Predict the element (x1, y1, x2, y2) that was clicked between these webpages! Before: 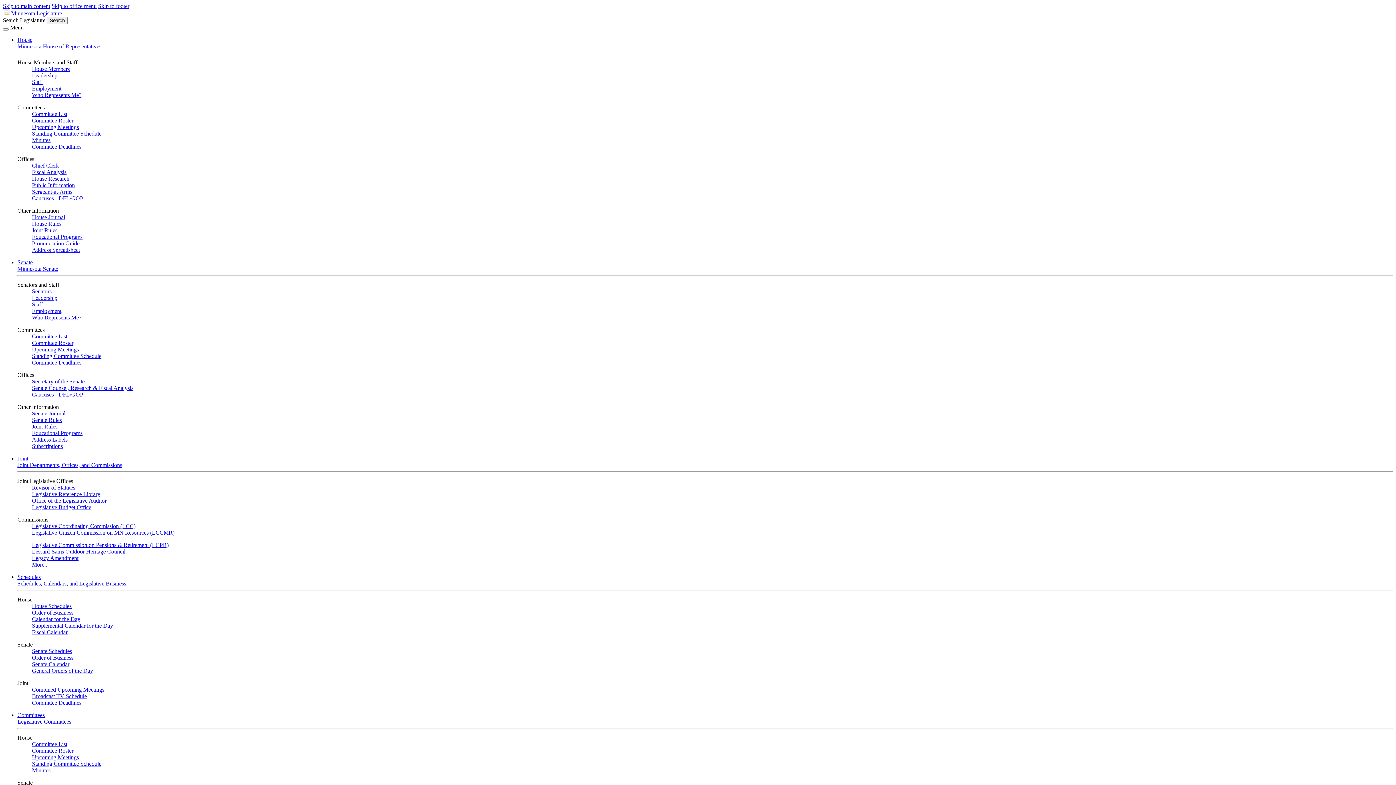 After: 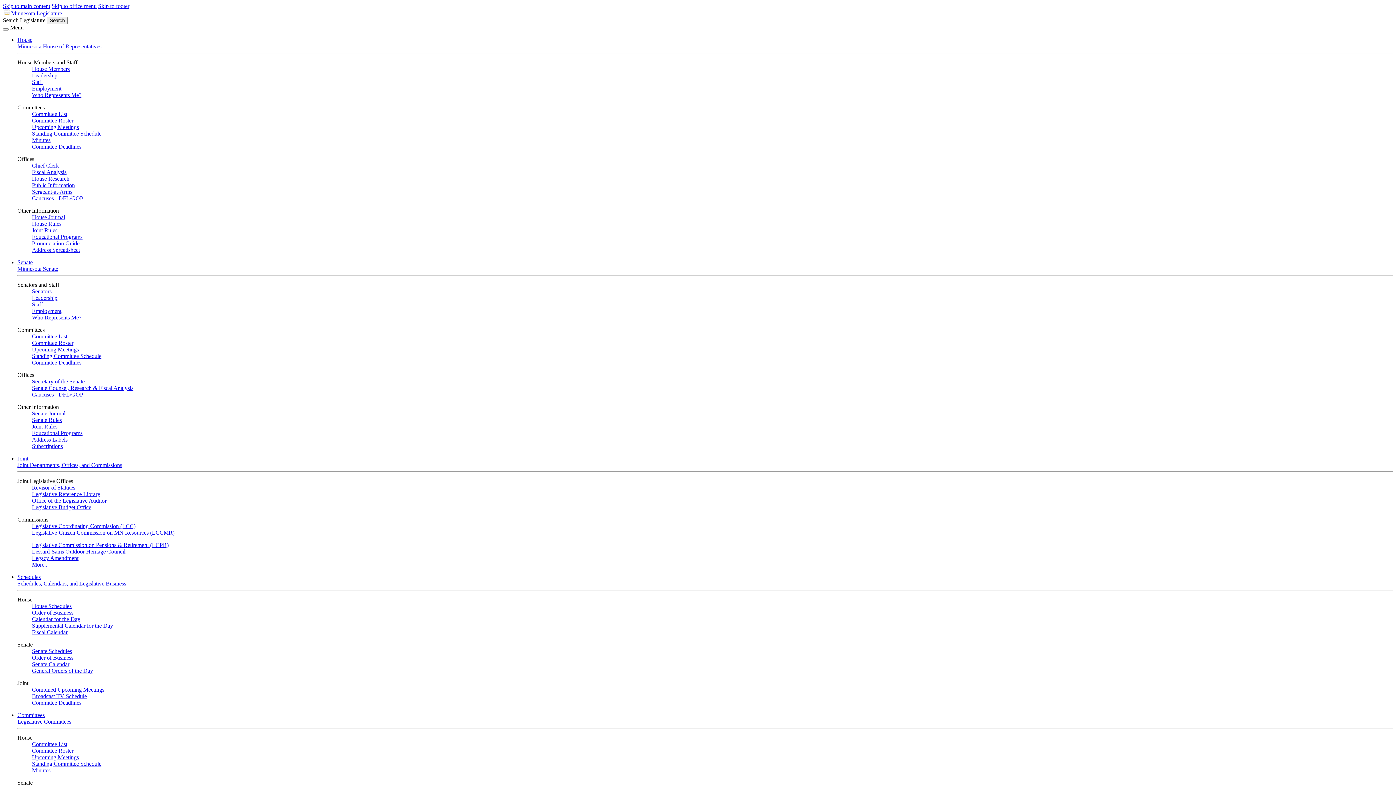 Action: label: Committee Roster bbox: (32, 117, 73, 123)